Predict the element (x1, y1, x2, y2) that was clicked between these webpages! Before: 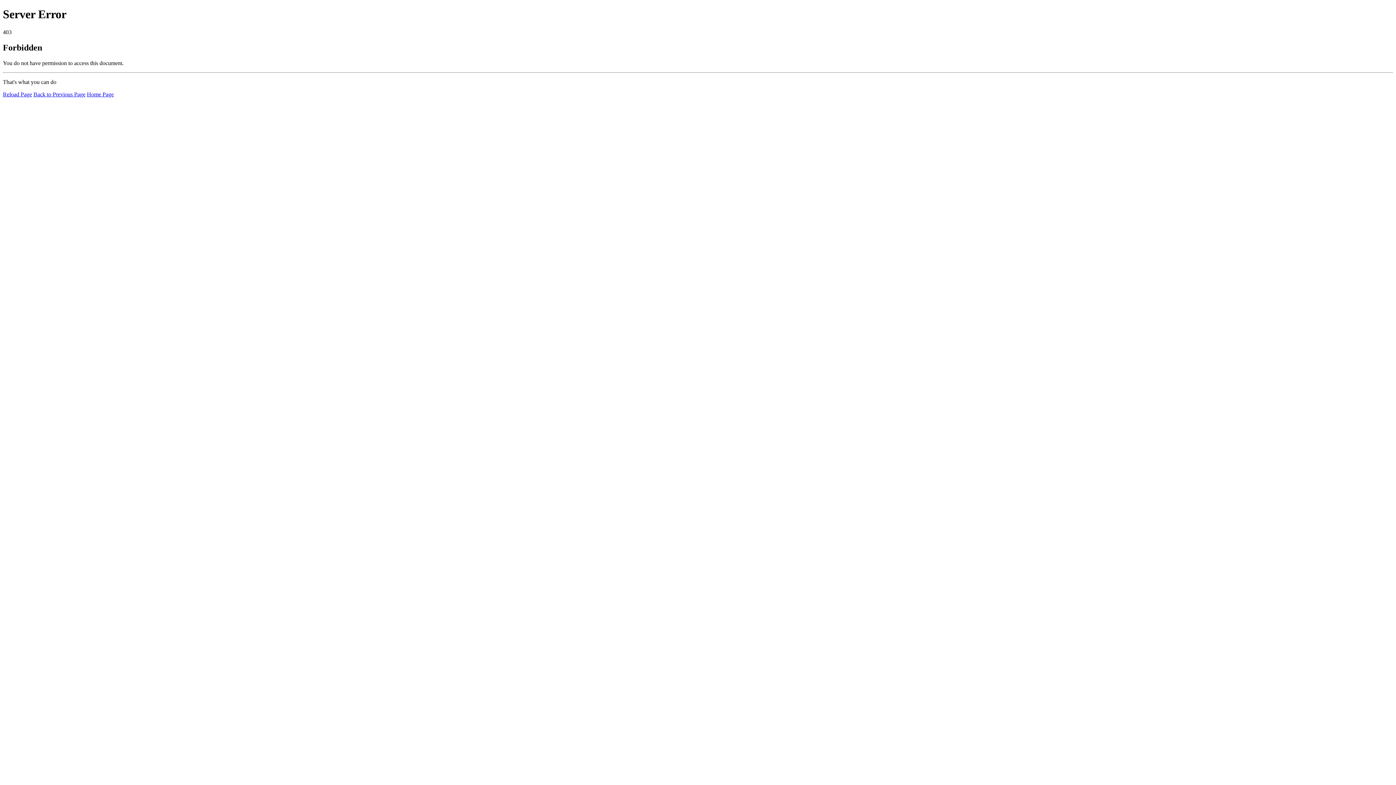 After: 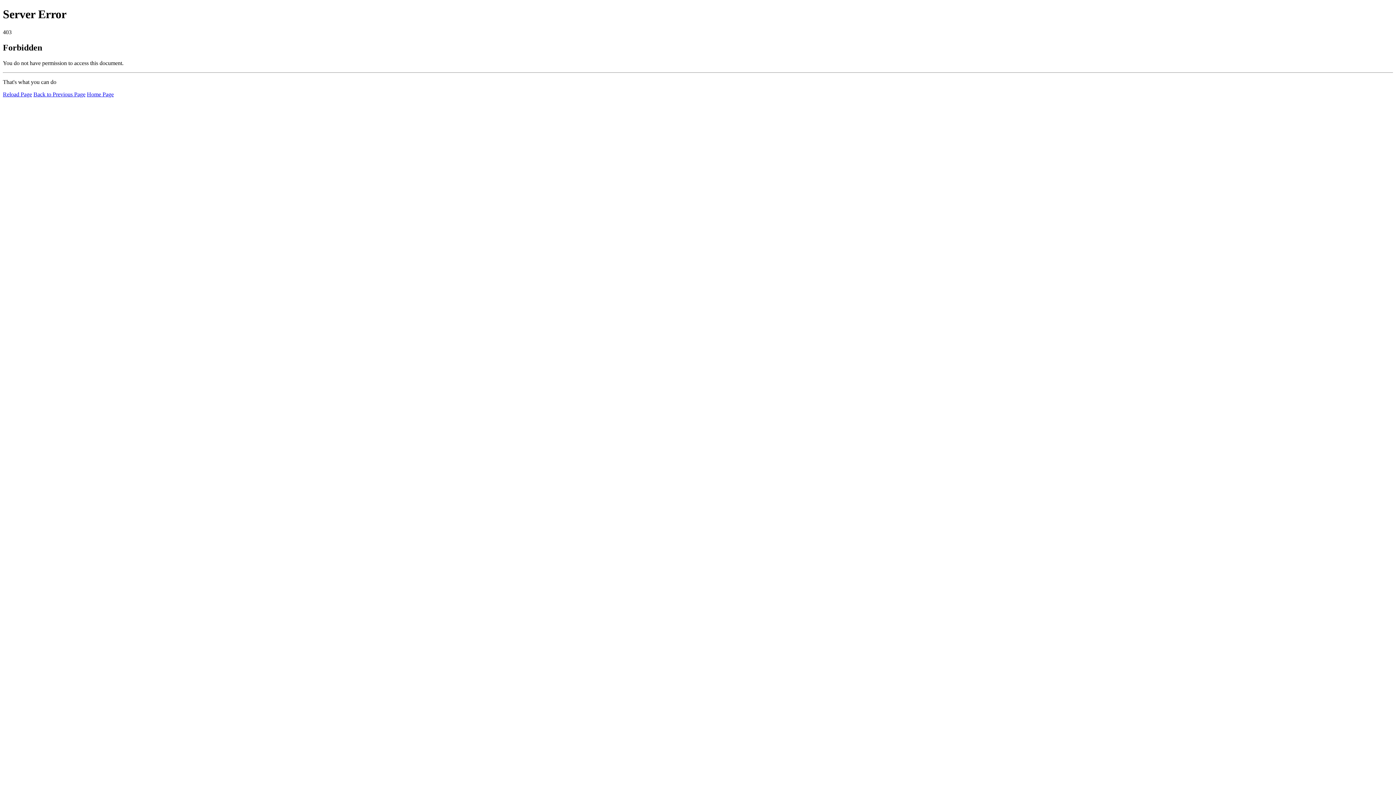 Action: bbox: (86, 91, 113, 97) label: Home Page